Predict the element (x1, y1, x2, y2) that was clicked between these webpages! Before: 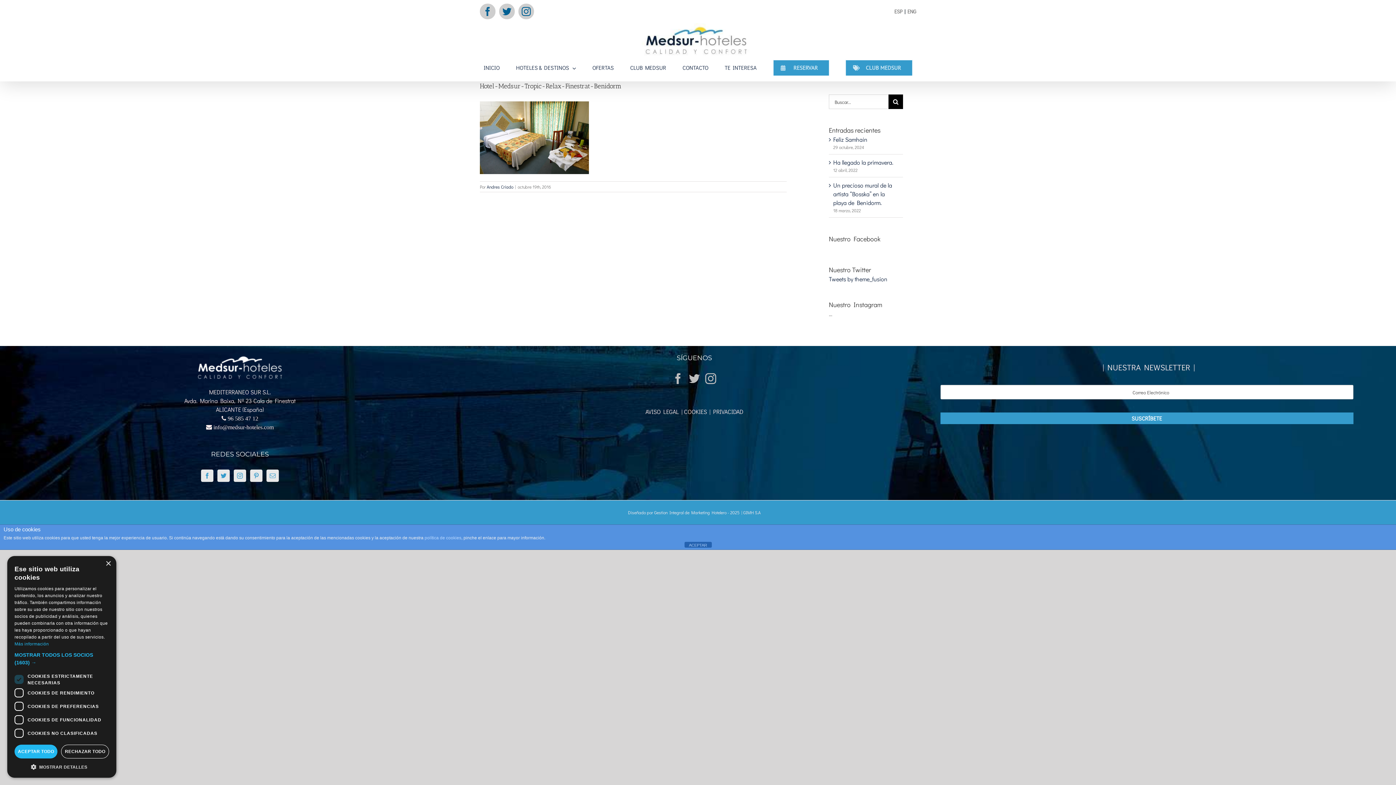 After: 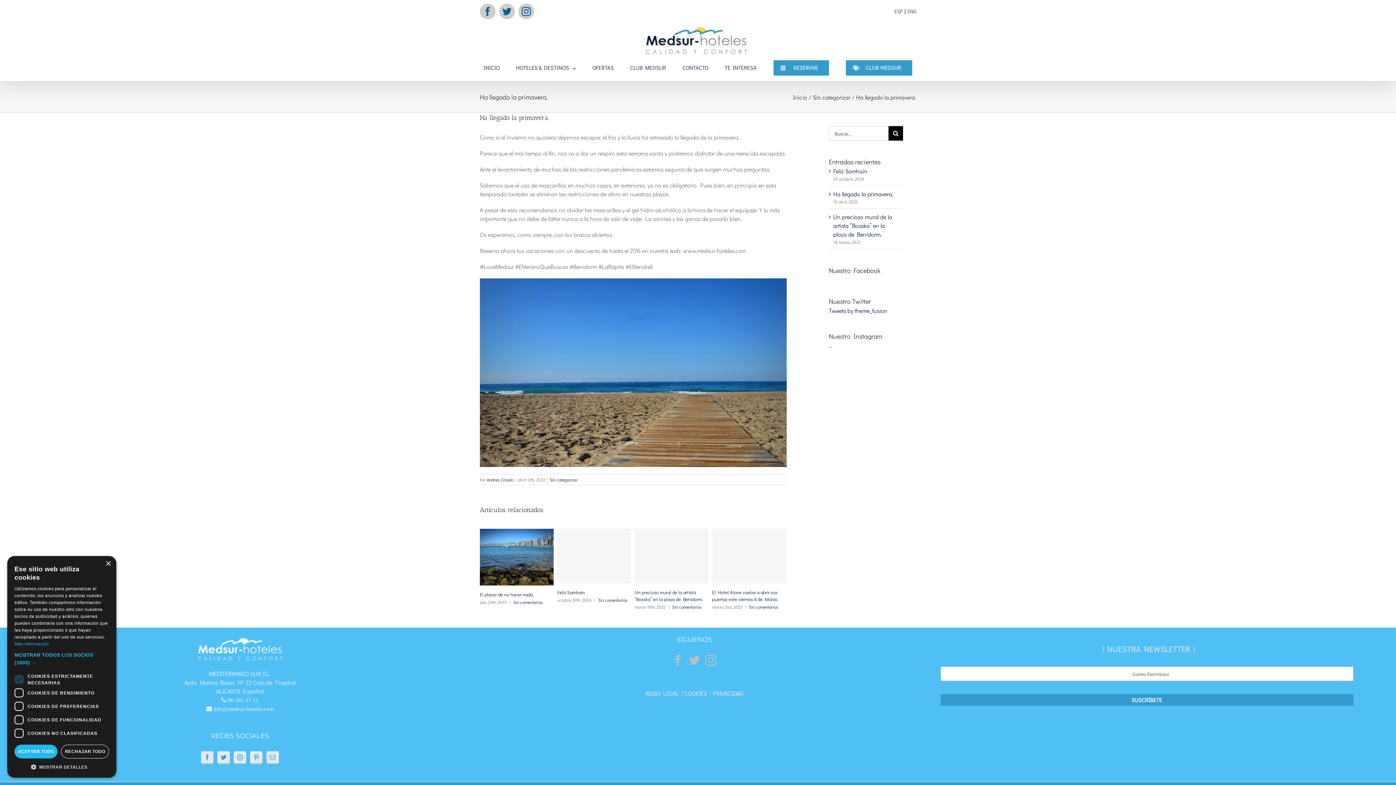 Action: label: Ha llegado la primavera. bbox: (833, 158, 893, 166)